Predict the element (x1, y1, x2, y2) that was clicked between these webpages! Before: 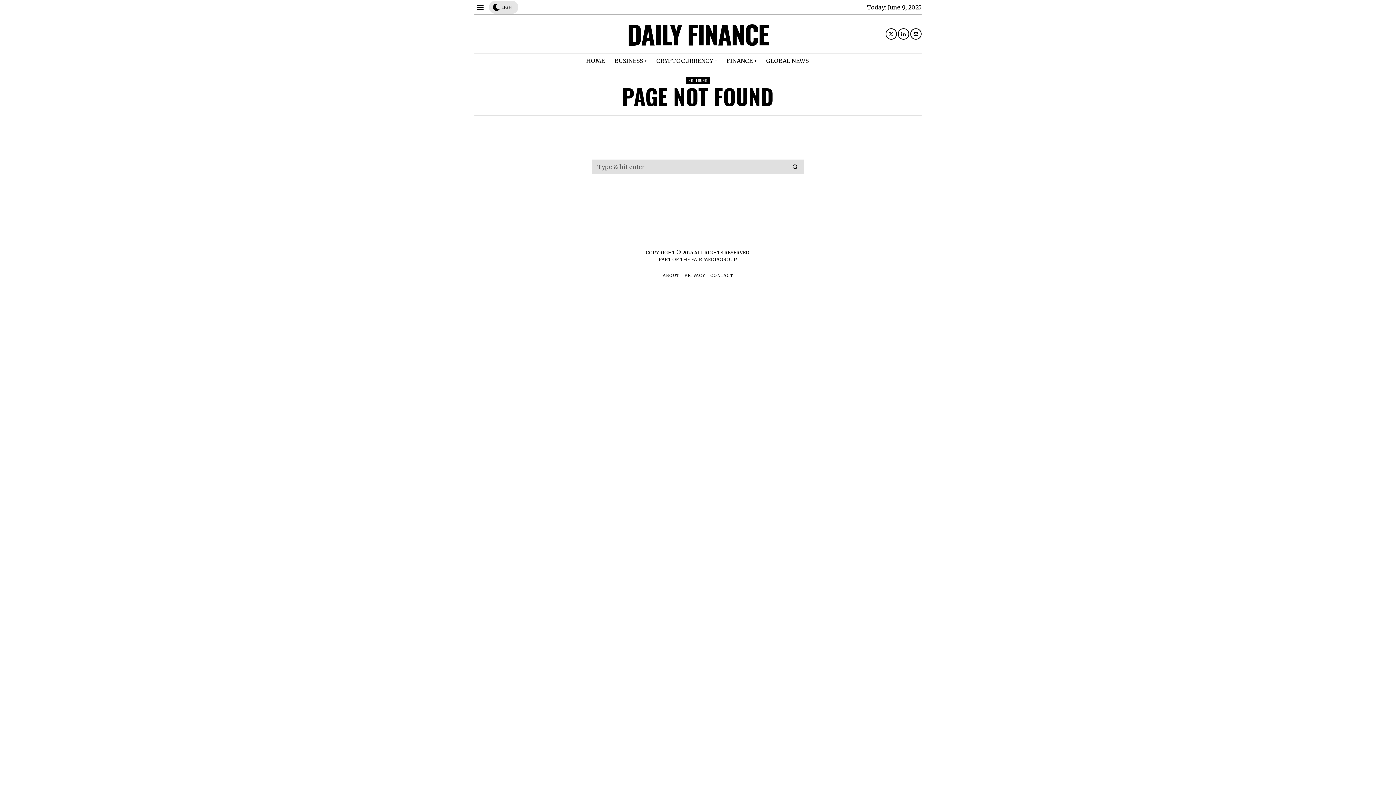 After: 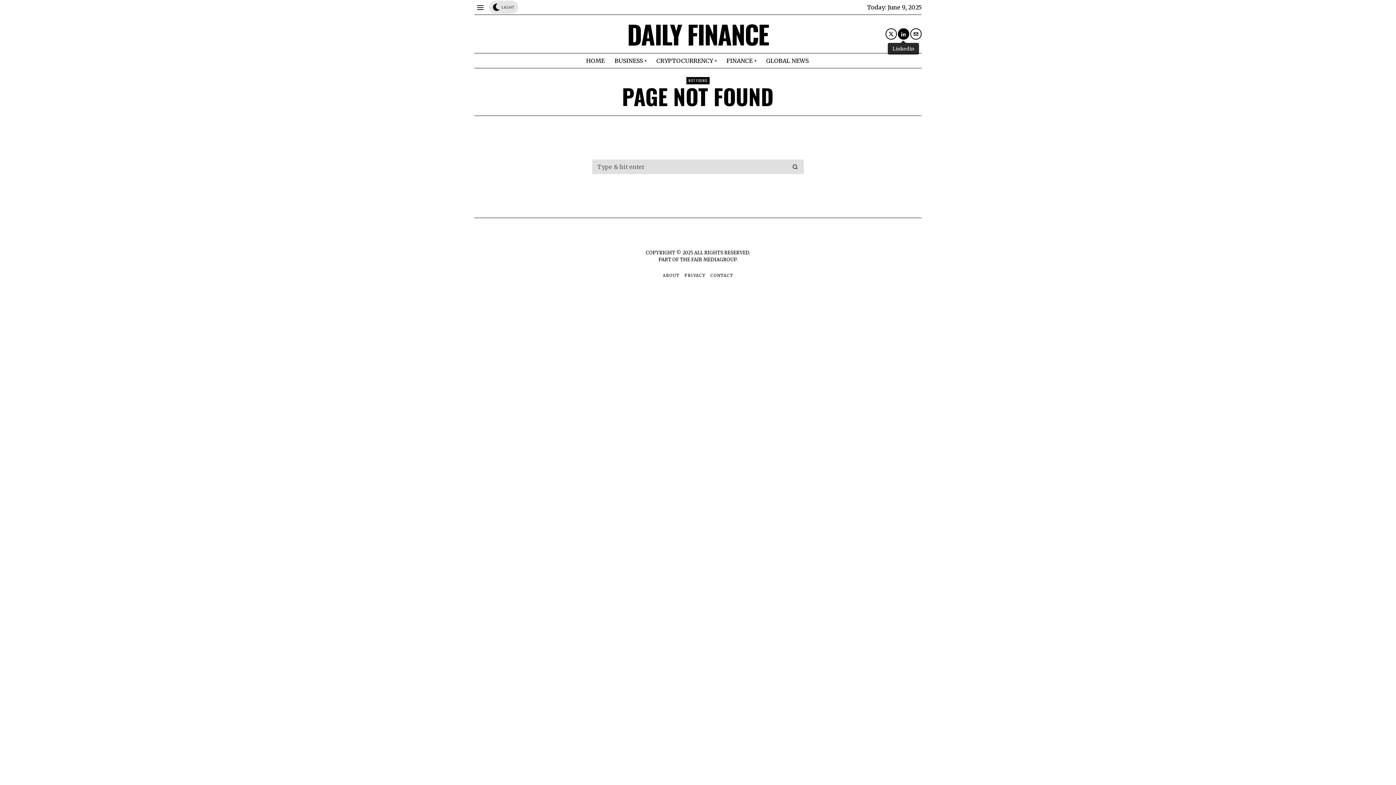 Action: label: Linkedin bbox: (898, 28, 909, 39)